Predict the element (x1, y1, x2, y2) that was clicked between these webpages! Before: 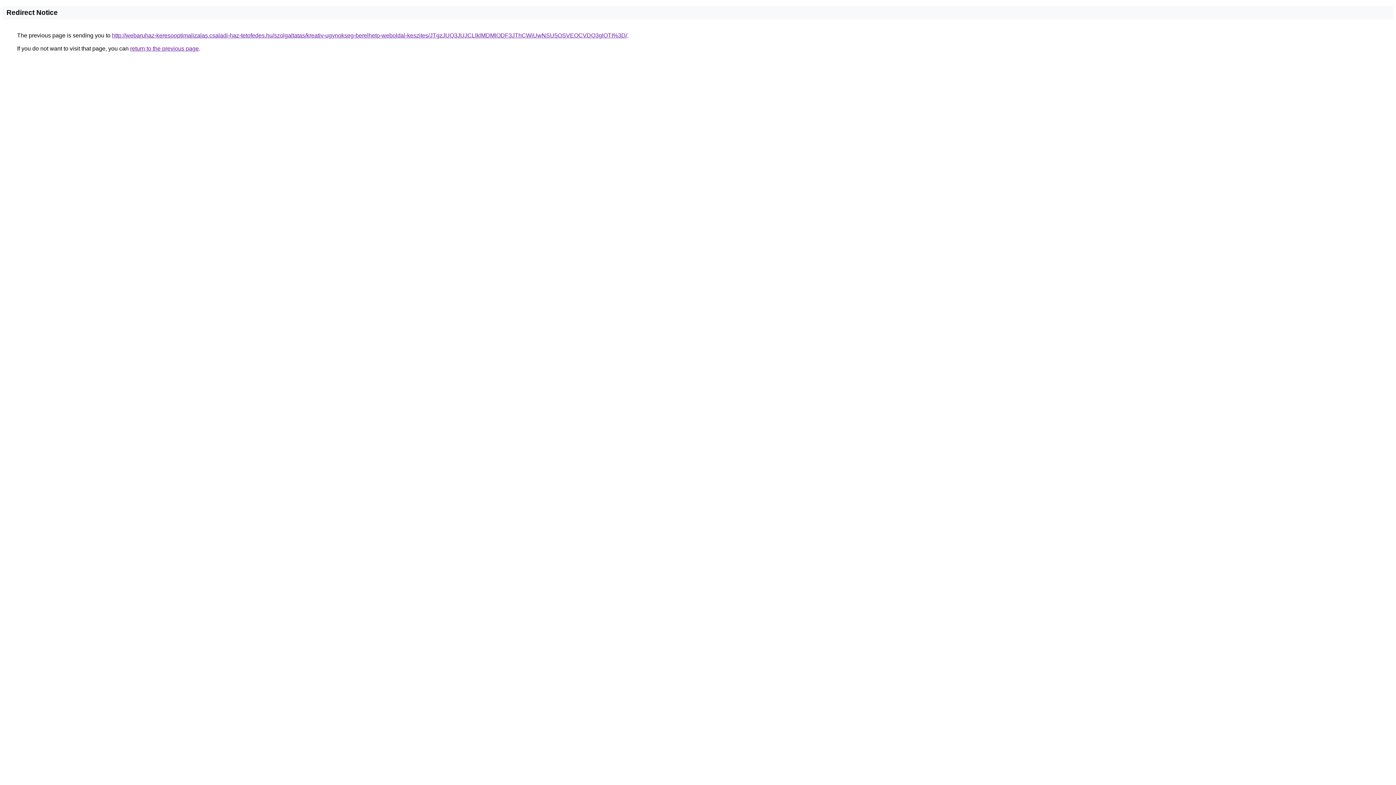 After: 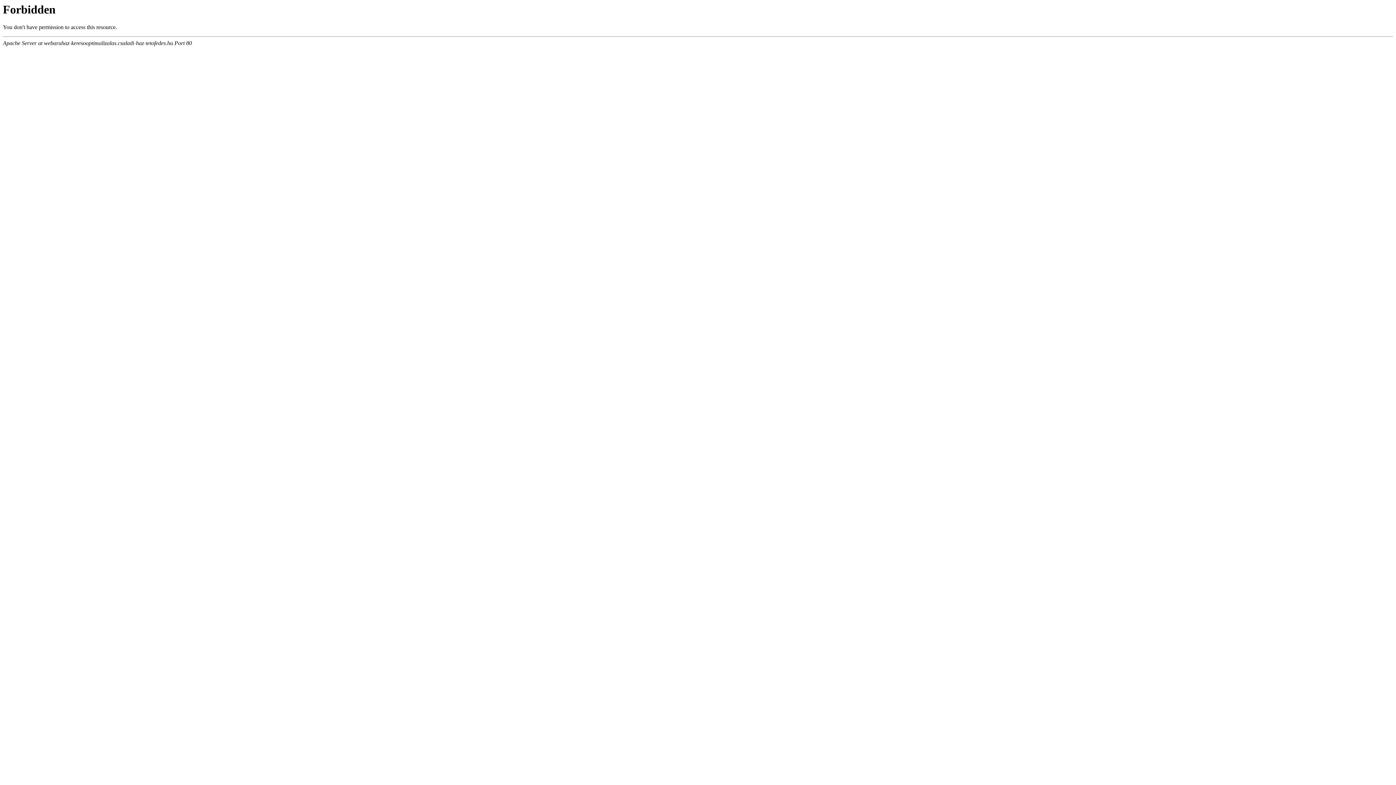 Action: bbox: (112, 32, 627, 38) label: http://webaruhaz-keresooptimalizalas.csaladi-haz-tetofedes.hu/szolgaltatas/kreativ-ugynokseg-berelheto-weboldal-keszites/JTgzJUQ3JUJCLlklMDMlODF3JThCWiUwNSU5OSVEOCVDQ3glOTI%3D/